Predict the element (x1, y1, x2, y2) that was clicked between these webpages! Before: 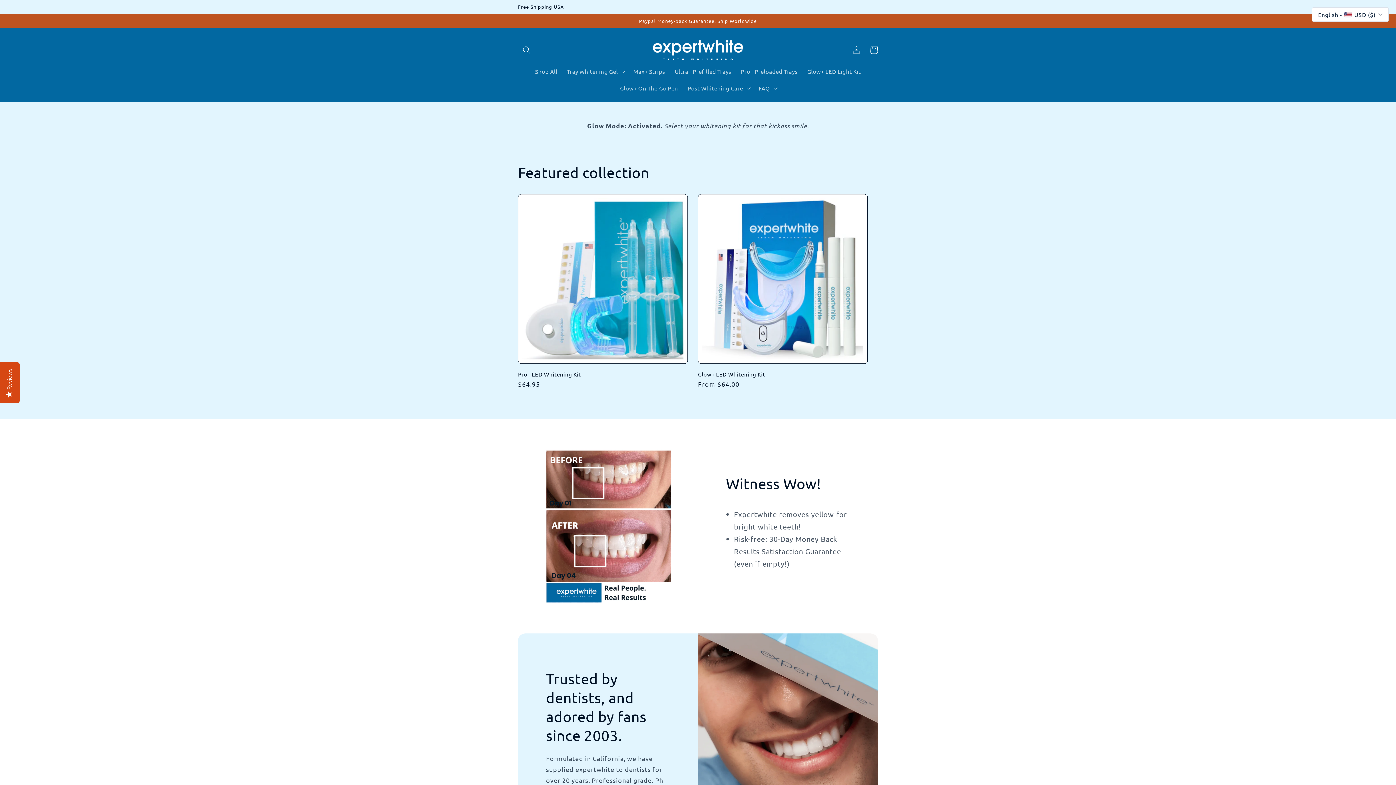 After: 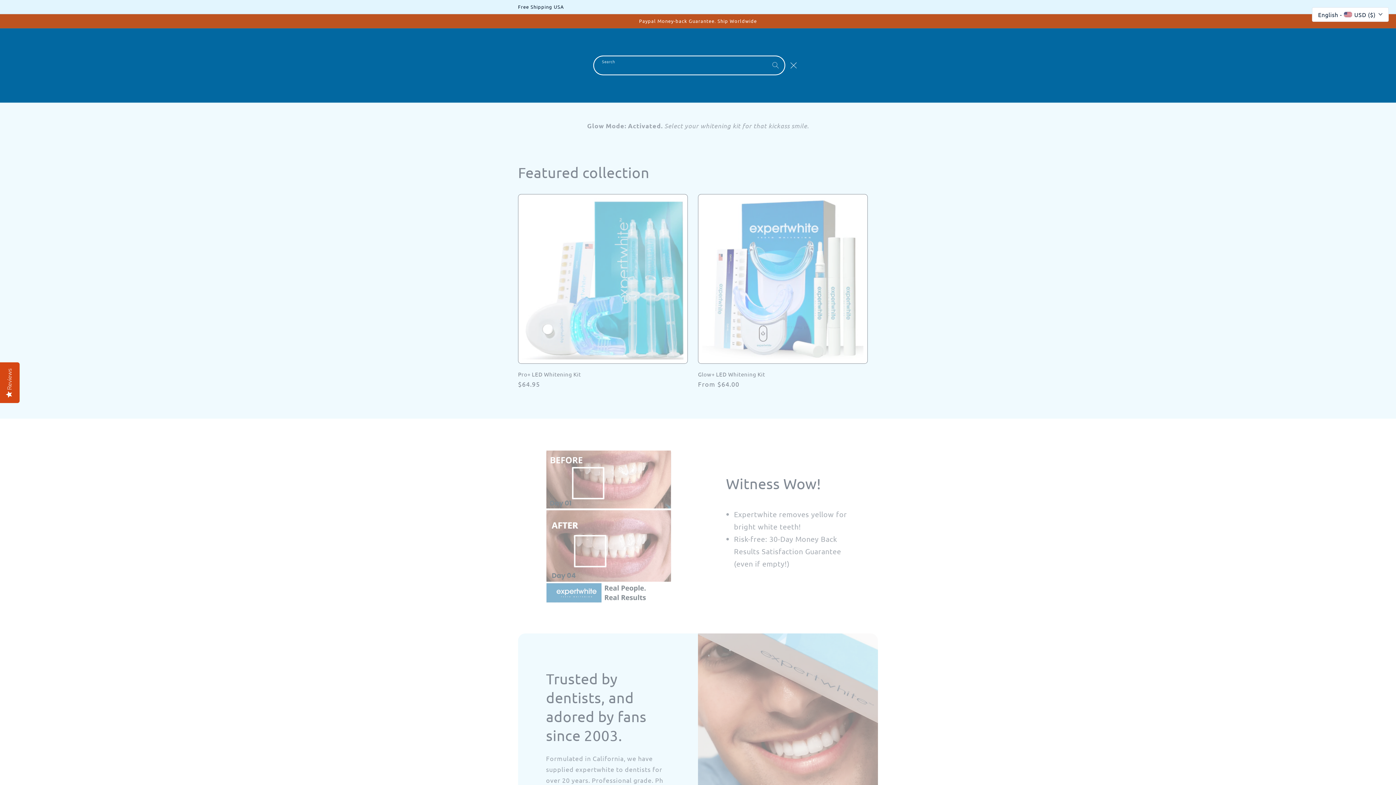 Action: bbox: (518, 41, 535, 59) label: Search